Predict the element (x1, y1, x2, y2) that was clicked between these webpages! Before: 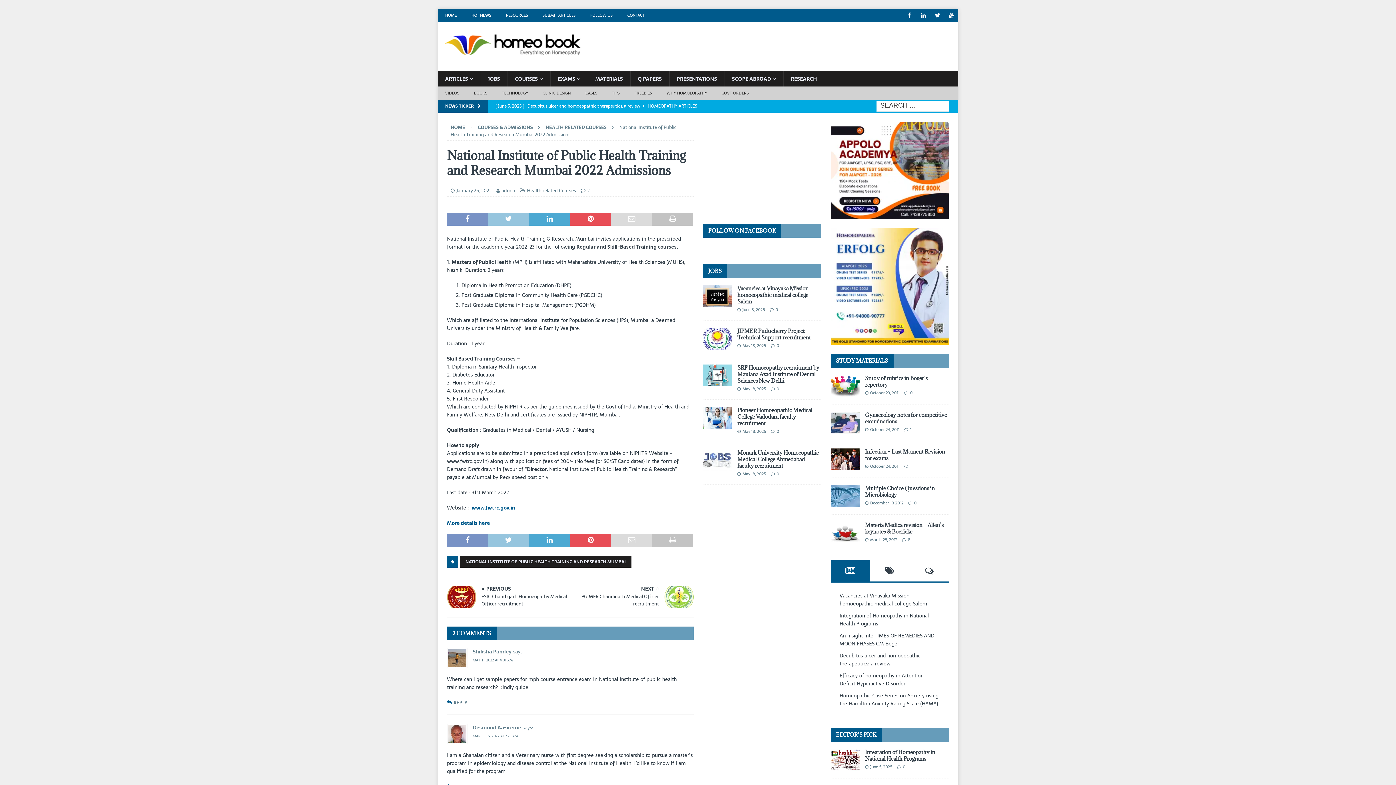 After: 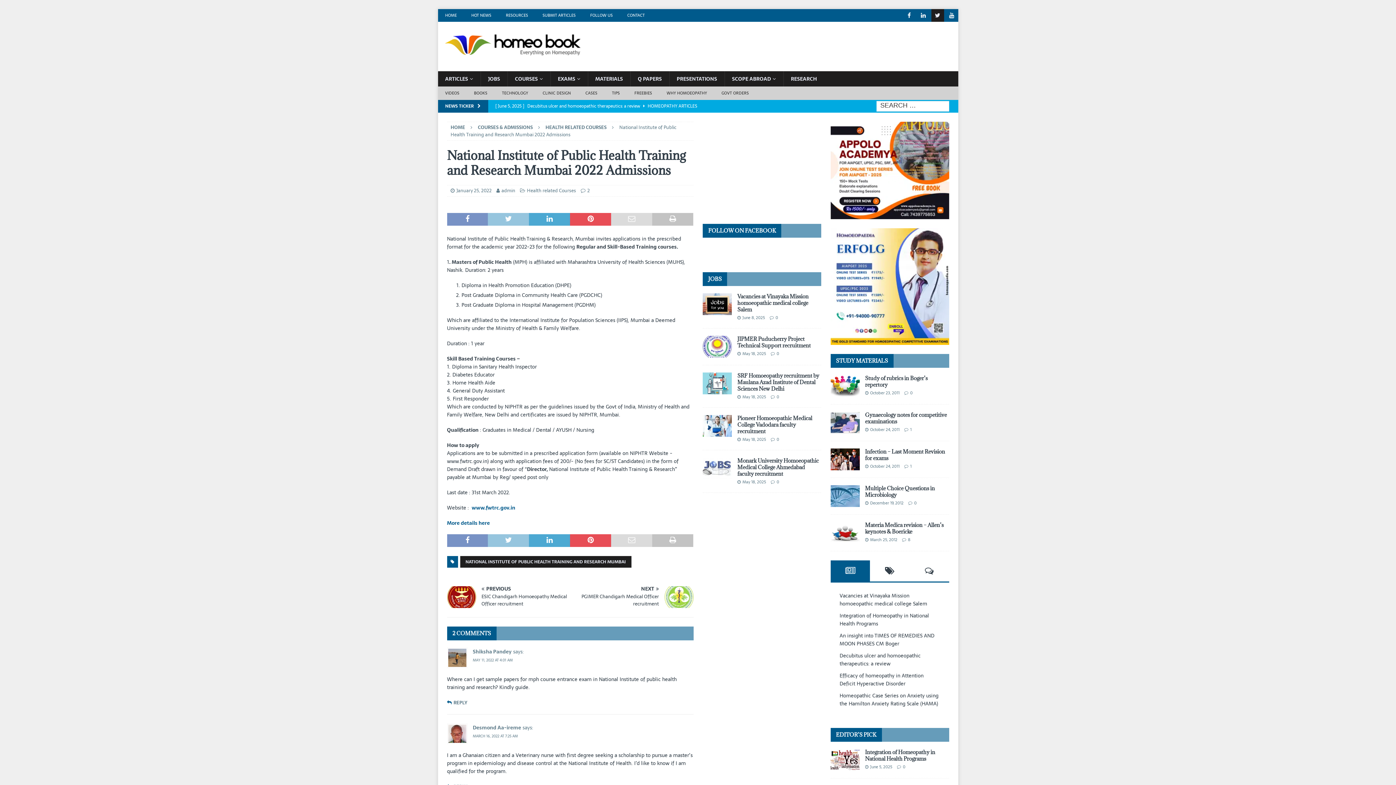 Action: bbox: (931, 9, 944, 21) label: Twitter